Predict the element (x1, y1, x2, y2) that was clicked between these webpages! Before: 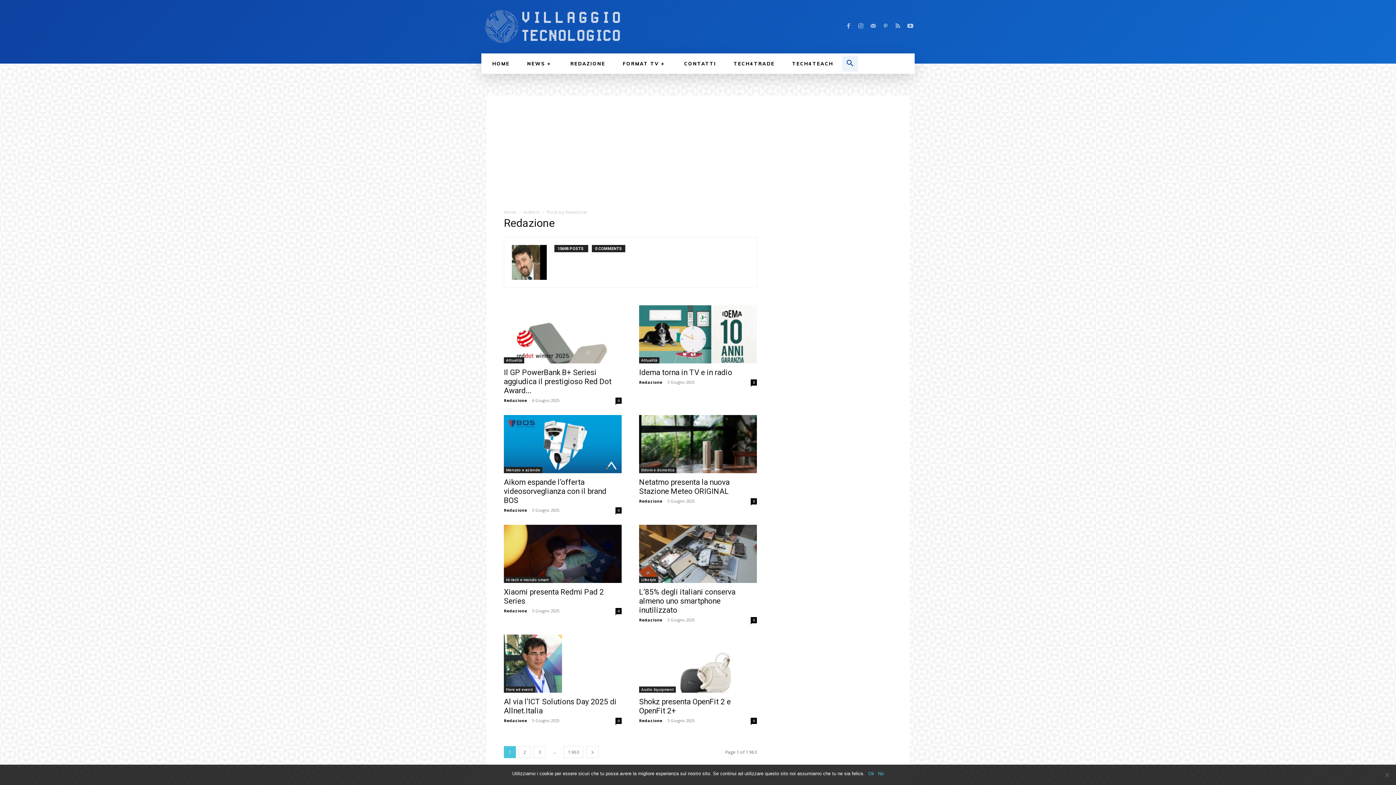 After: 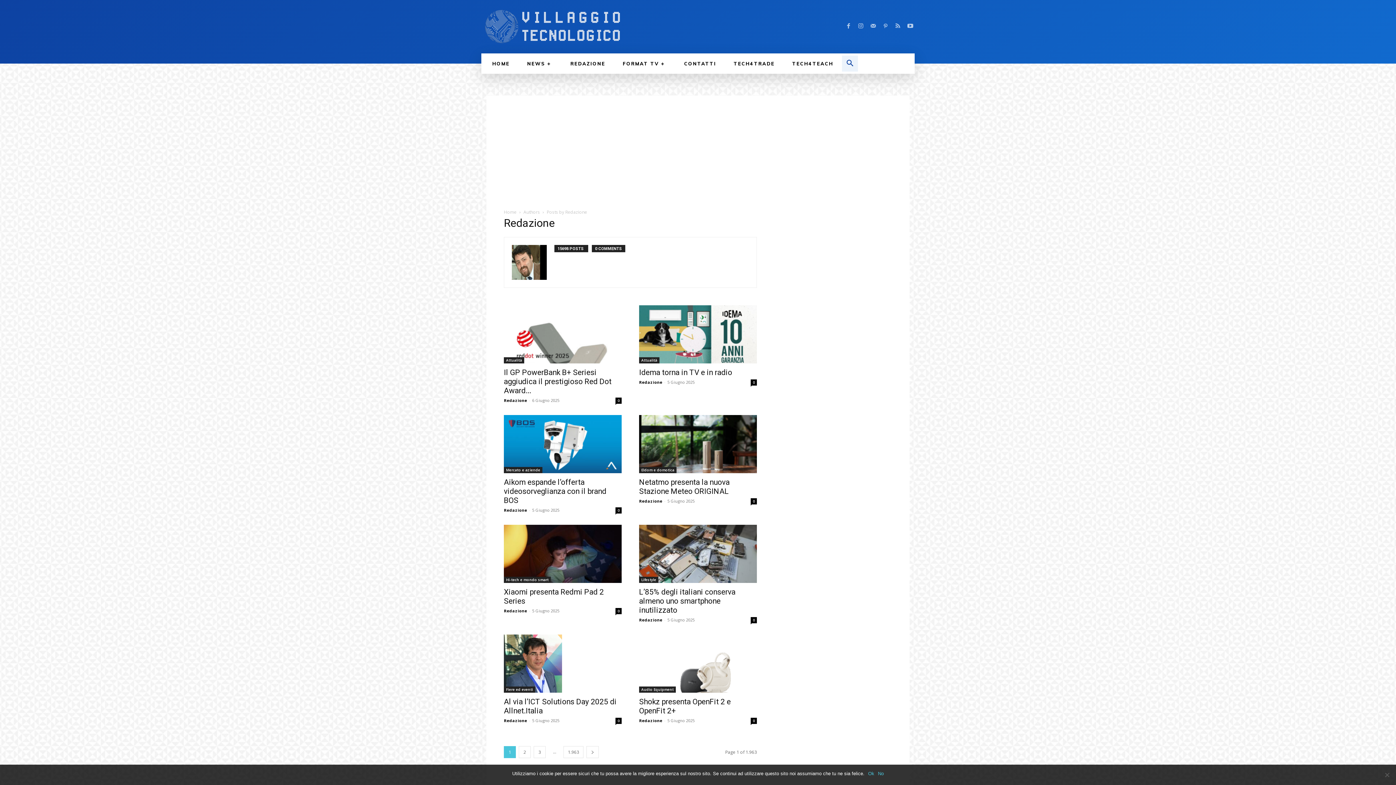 Action: bbox: (504, 608, 527, 613) label: Redazione